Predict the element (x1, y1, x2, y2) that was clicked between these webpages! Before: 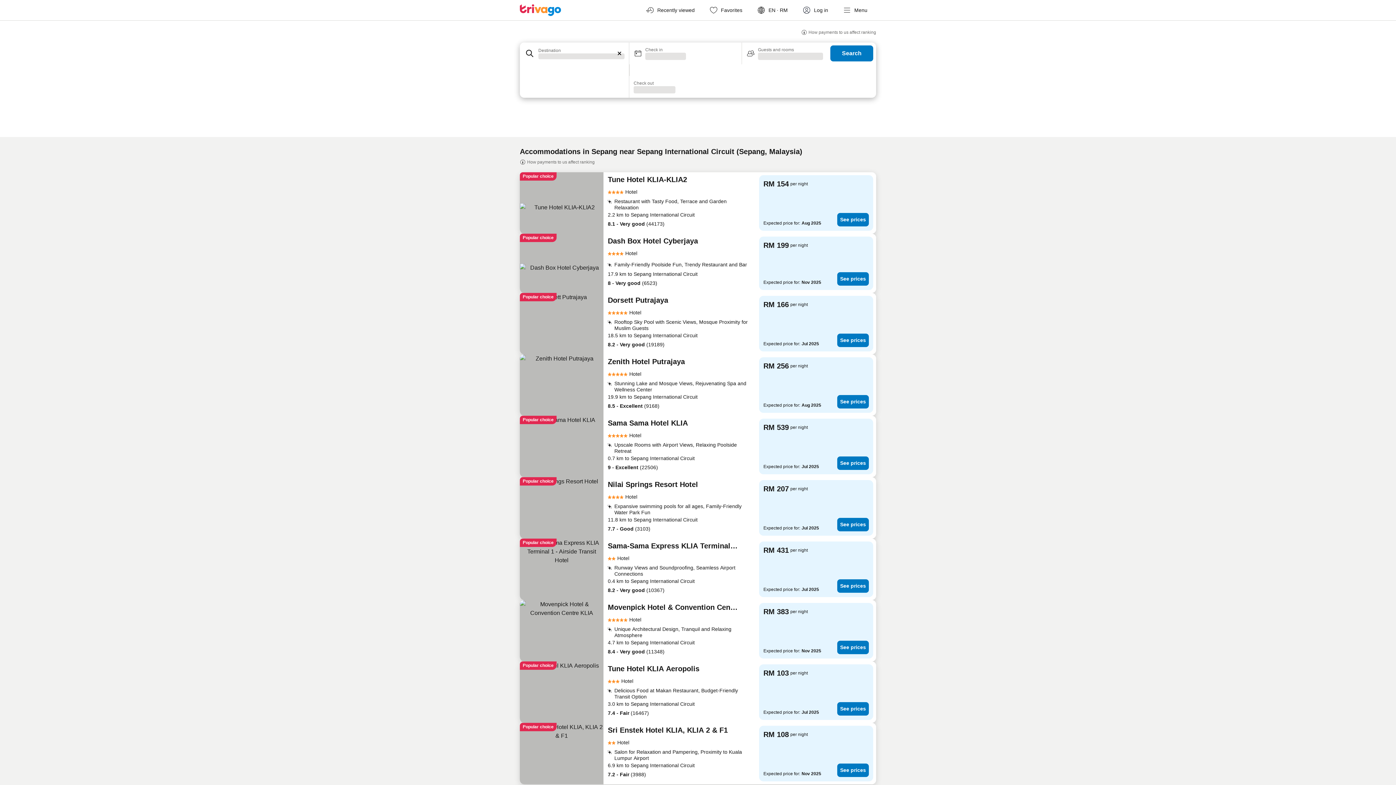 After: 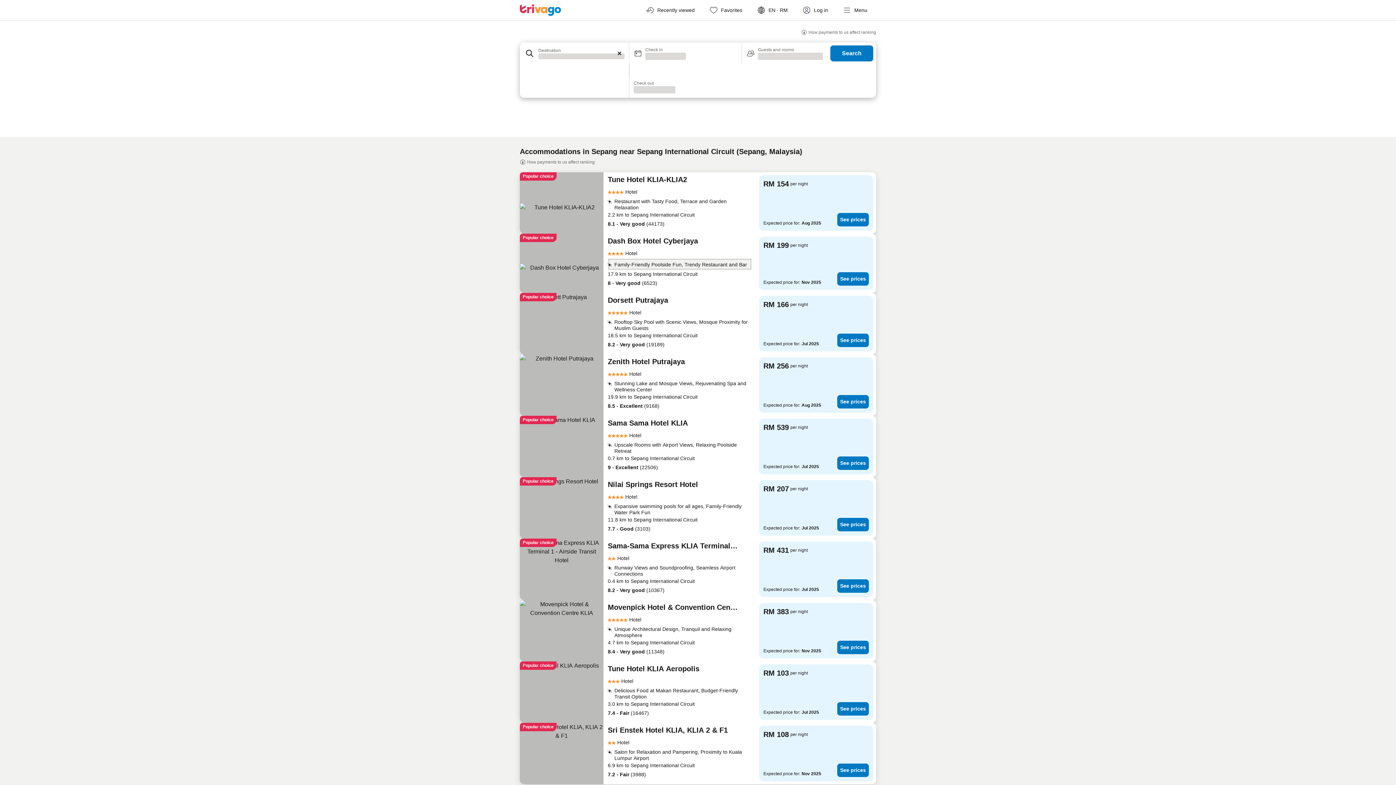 Action: label: Family-Friendly Poolside Fun, Trendy Restaurant and Bar  bbox: (608, 258, 752, 270)